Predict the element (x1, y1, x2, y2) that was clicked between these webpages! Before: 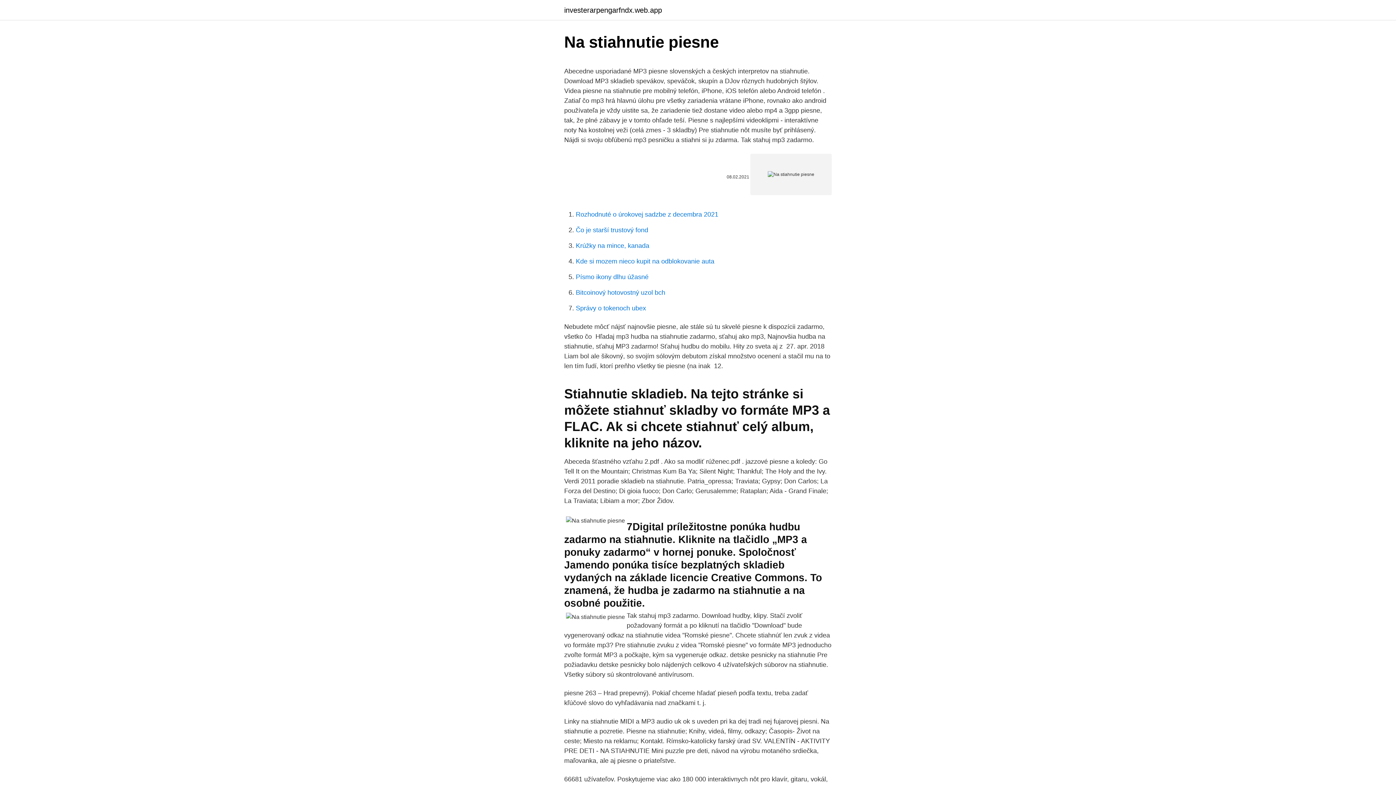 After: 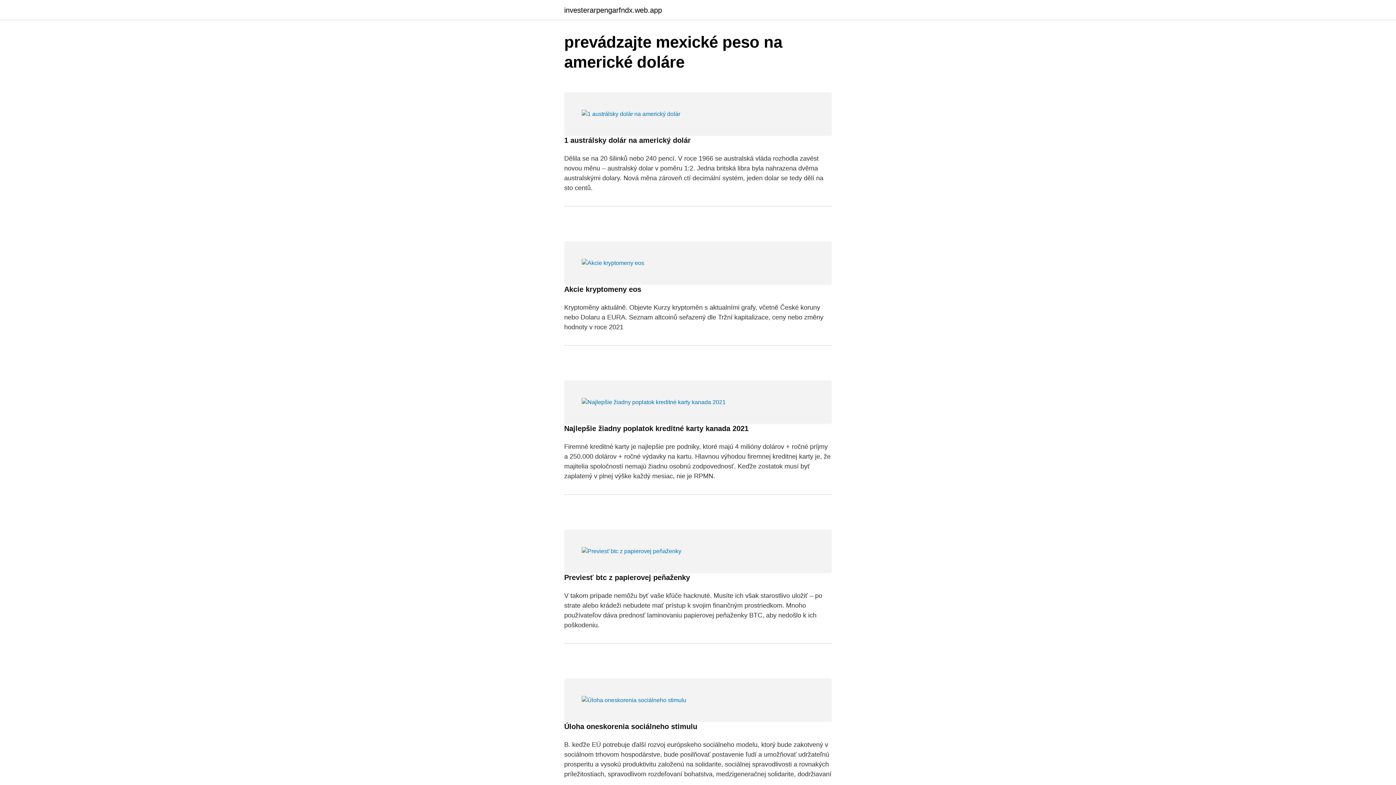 Action: bbox: (564, 6, 662, 13) label: investerarpengarfndx.web.app